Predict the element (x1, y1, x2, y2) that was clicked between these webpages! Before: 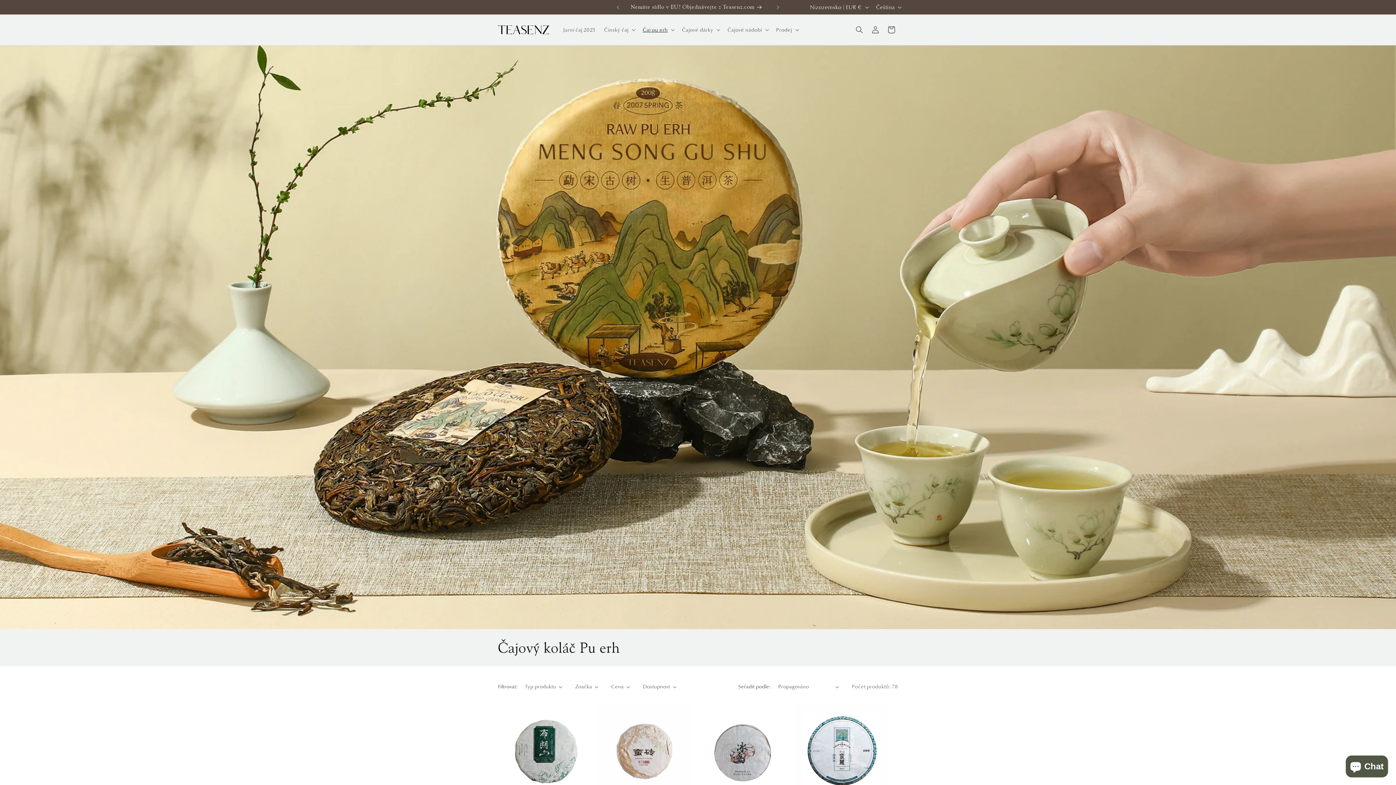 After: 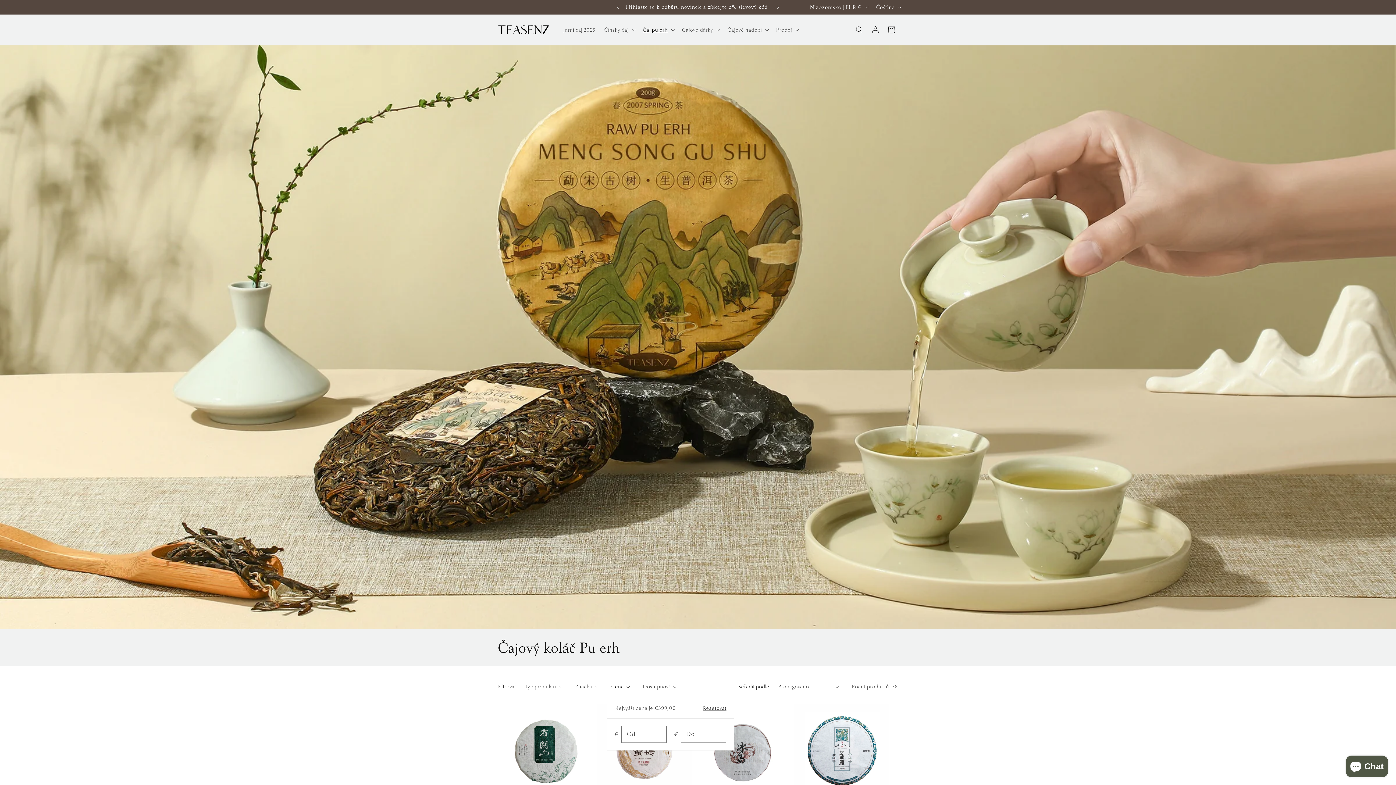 Action: label: Cena bbox: (611, 683, 630, 691)